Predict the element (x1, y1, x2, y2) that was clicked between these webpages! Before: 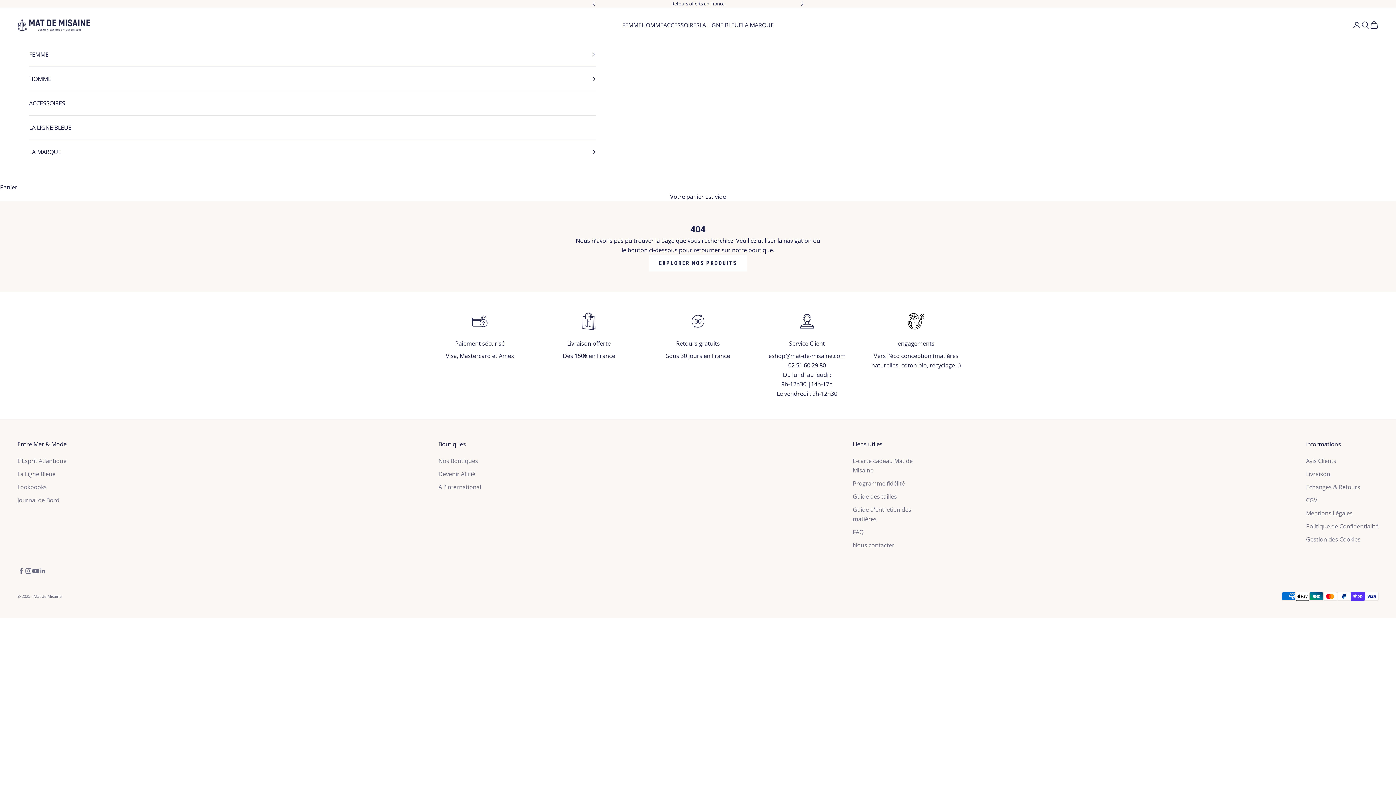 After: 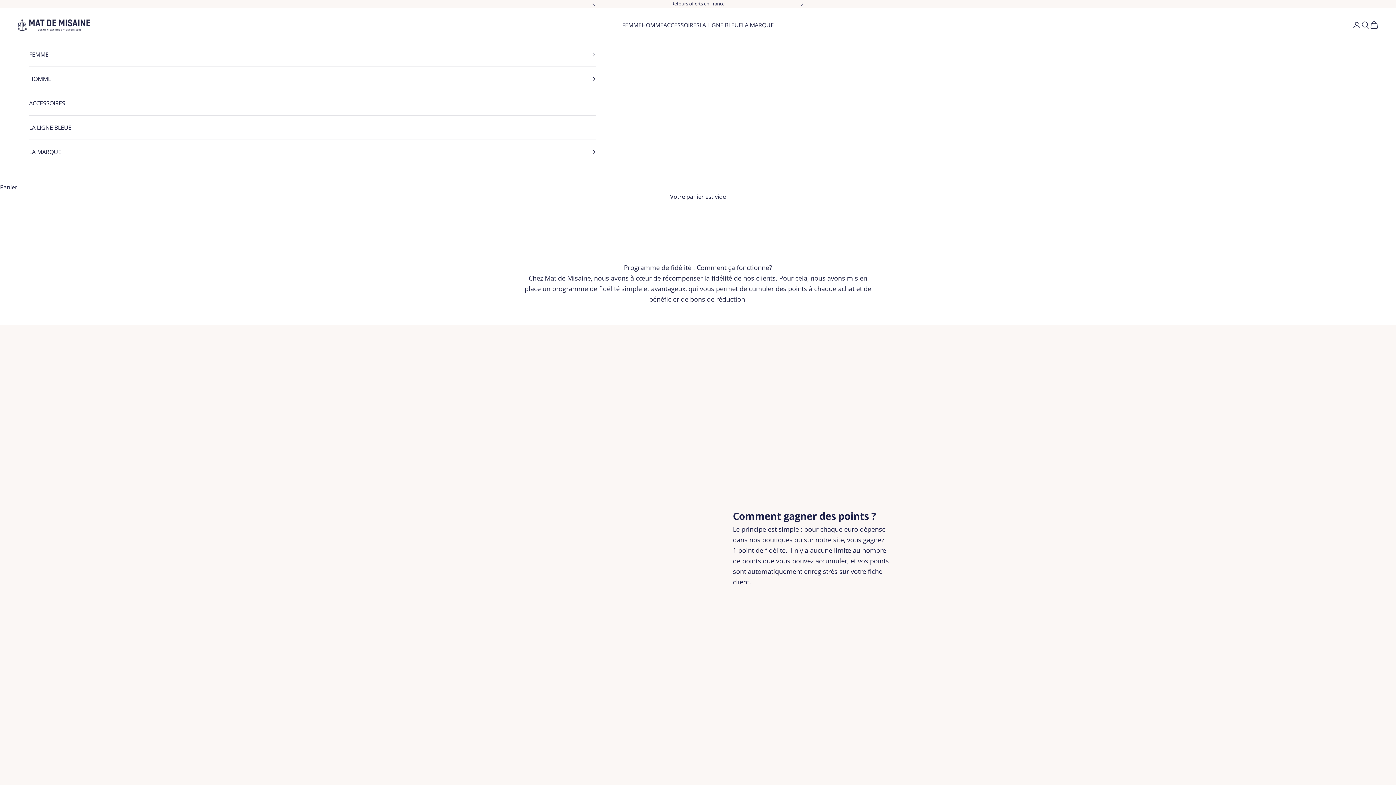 Action: label: Programme fidélité bbox: (853, 479, 905, 487)